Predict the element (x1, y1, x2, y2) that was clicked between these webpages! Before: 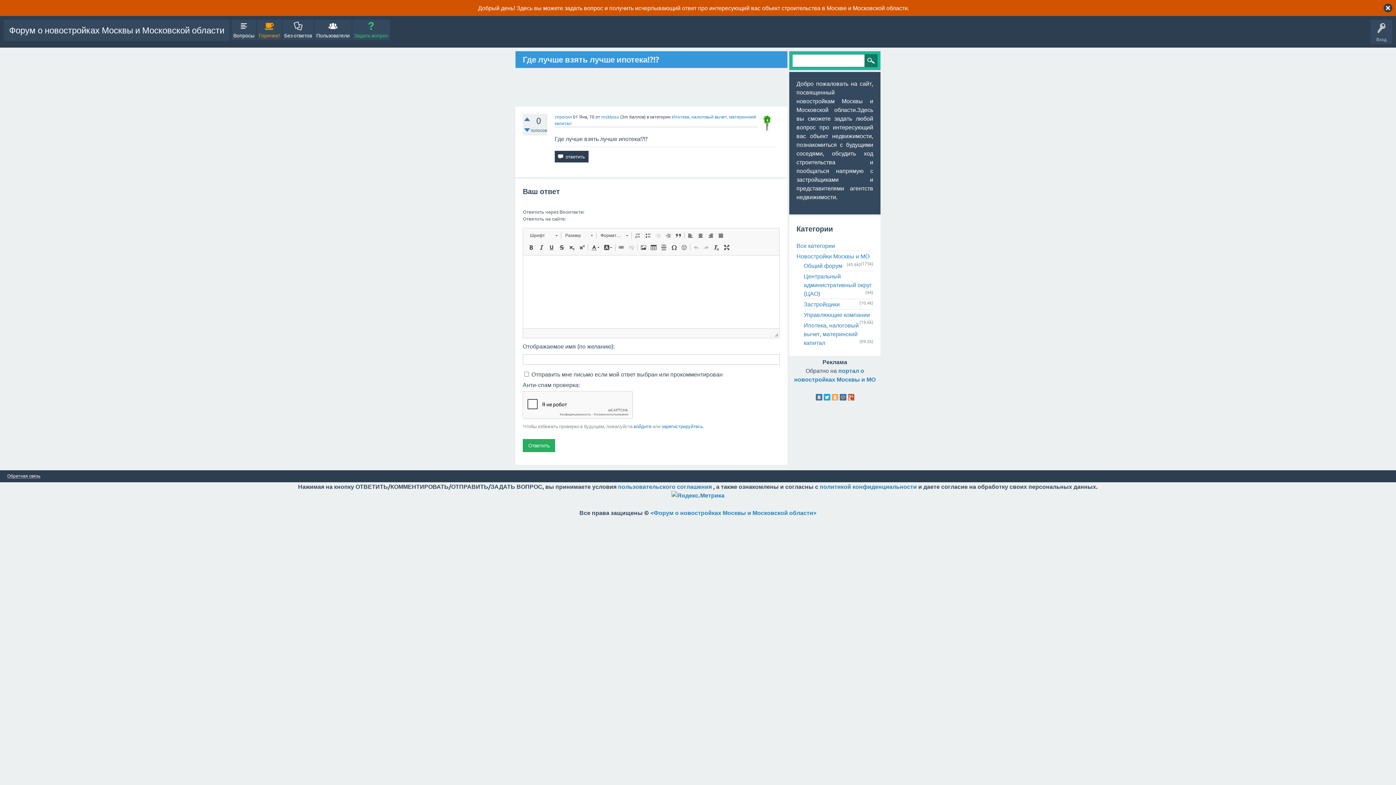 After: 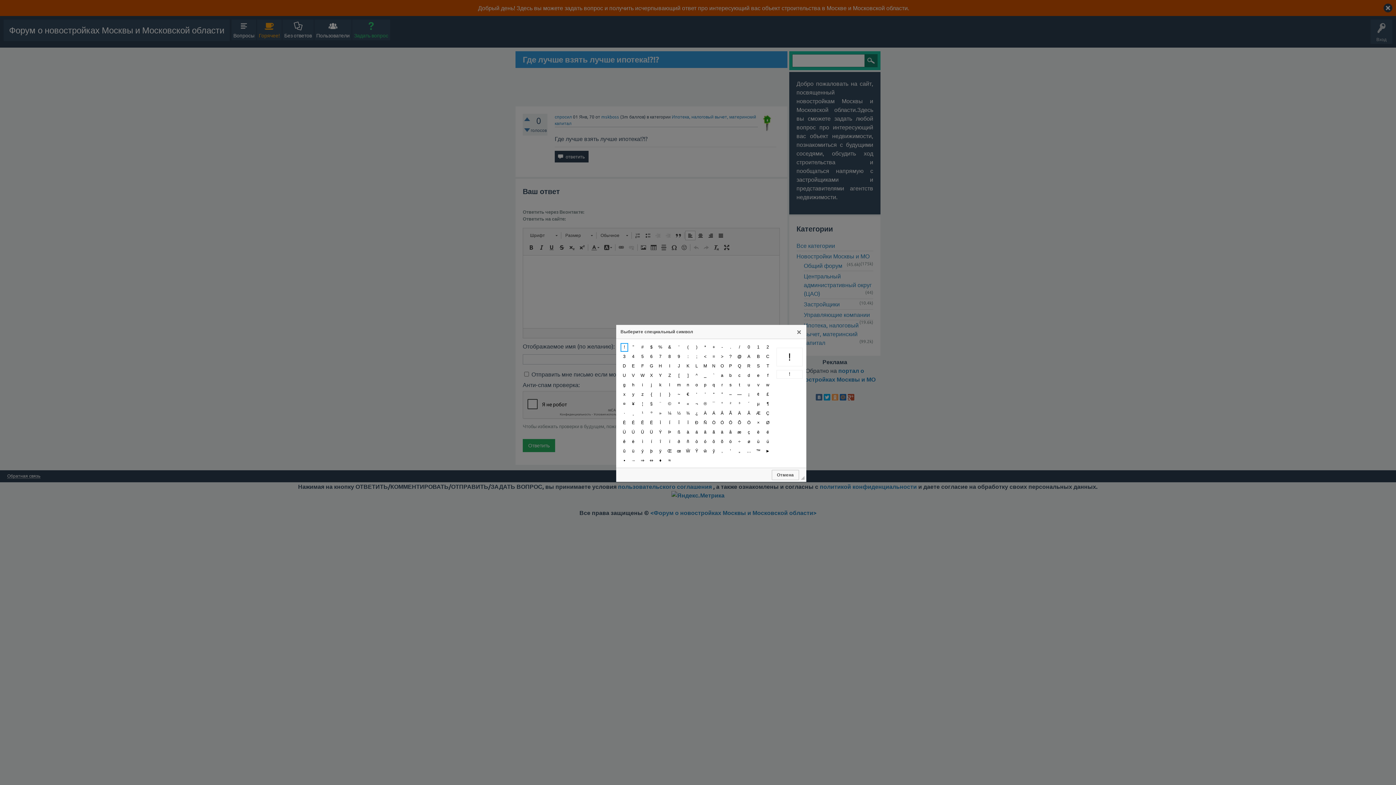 Action: bbox: (669, 242, 679, 252) label:  